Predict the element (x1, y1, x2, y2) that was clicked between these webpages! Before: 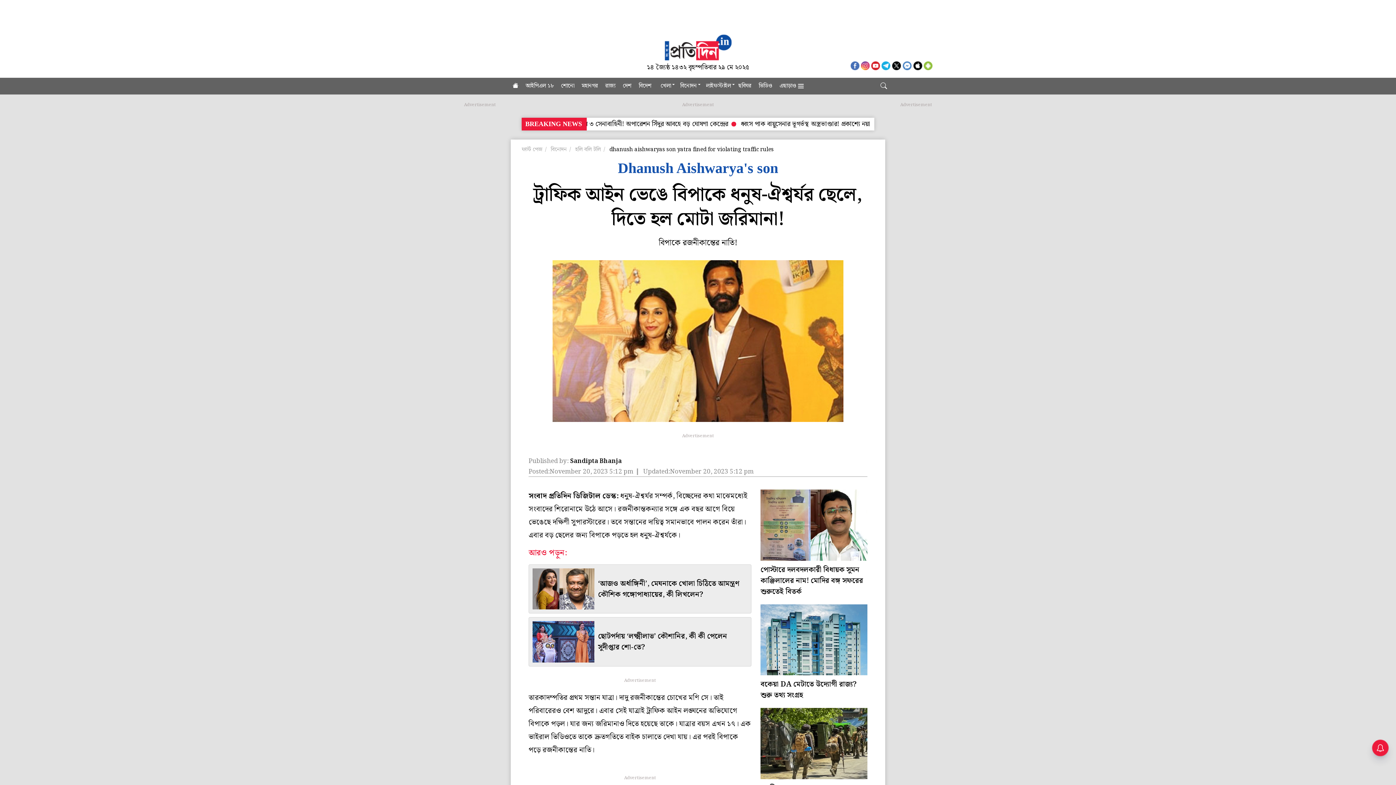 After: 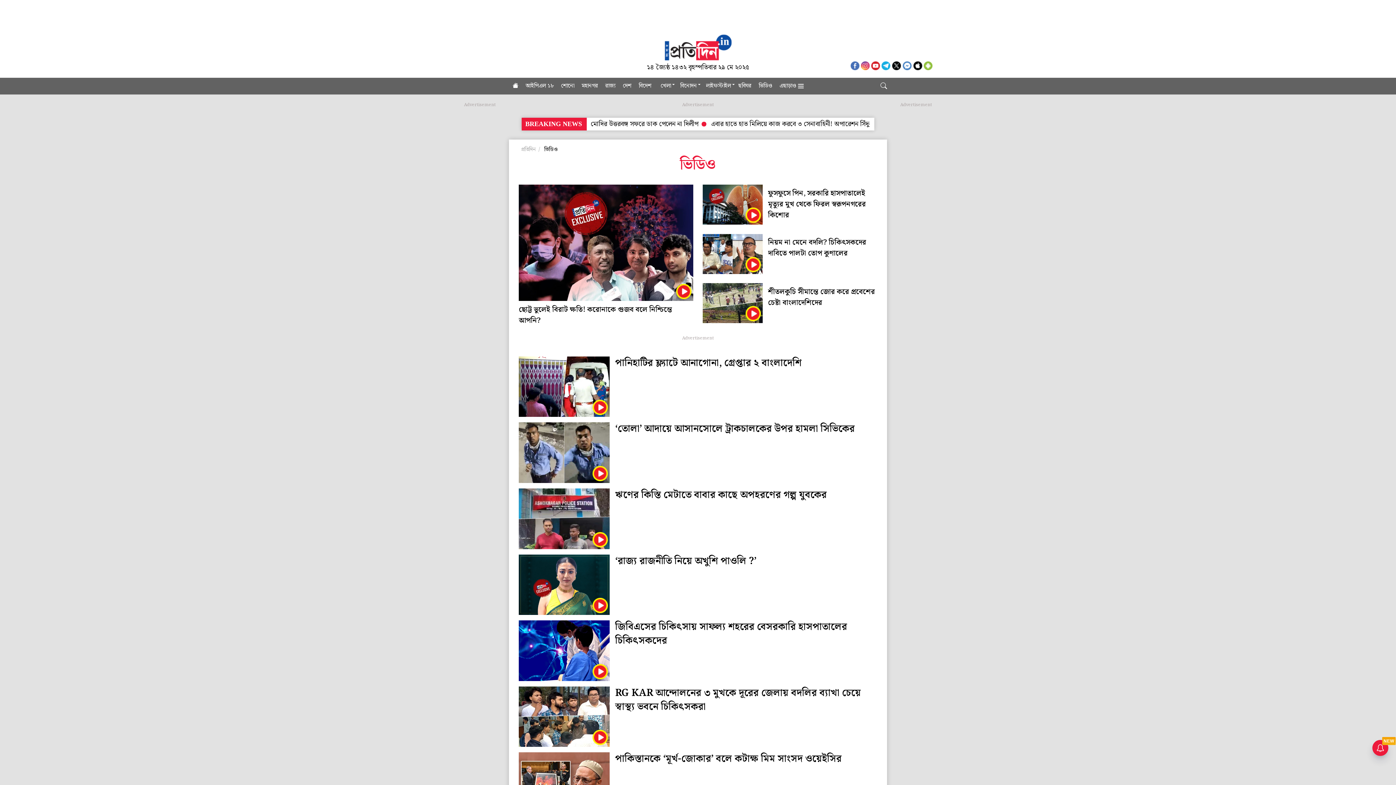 Action: bbox: (755, 77, 776, 94) label: ভিডিও